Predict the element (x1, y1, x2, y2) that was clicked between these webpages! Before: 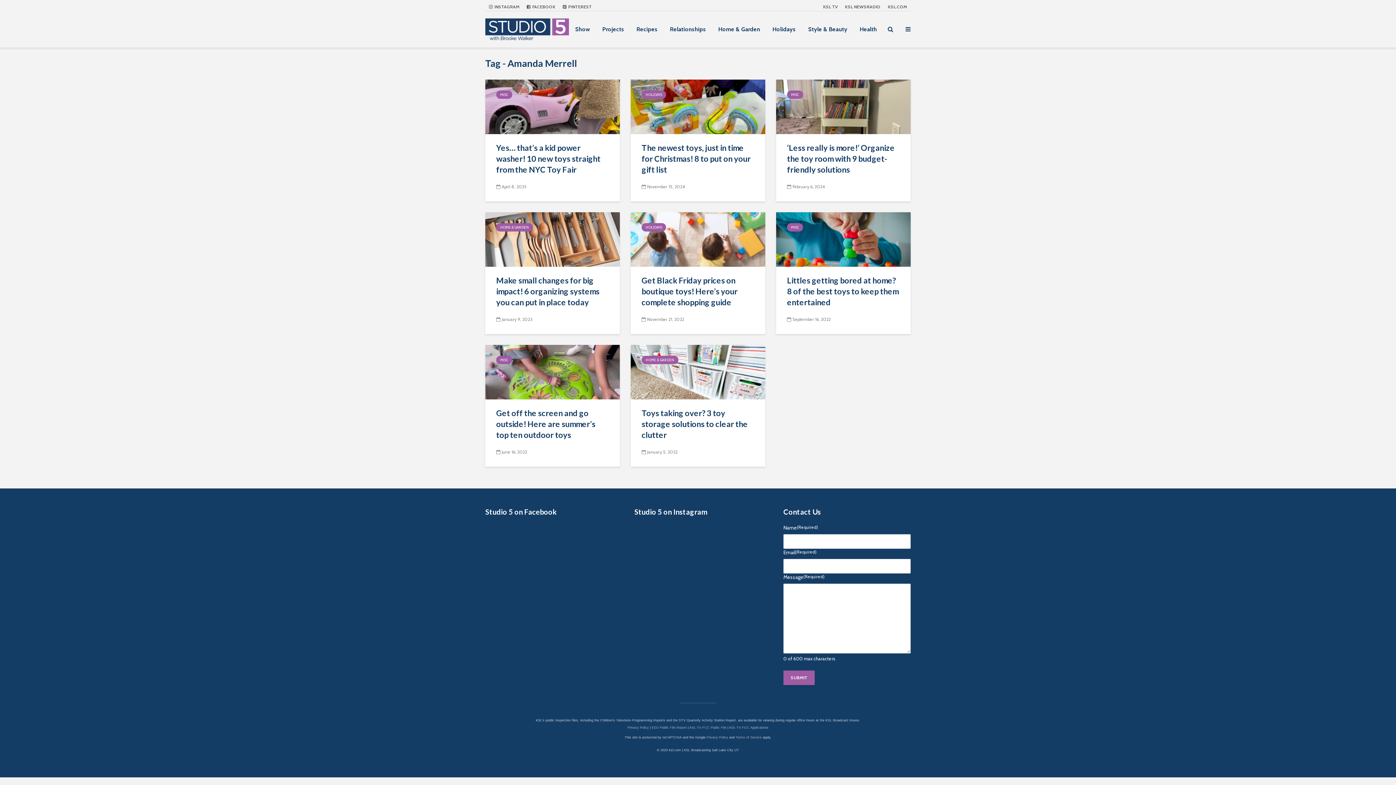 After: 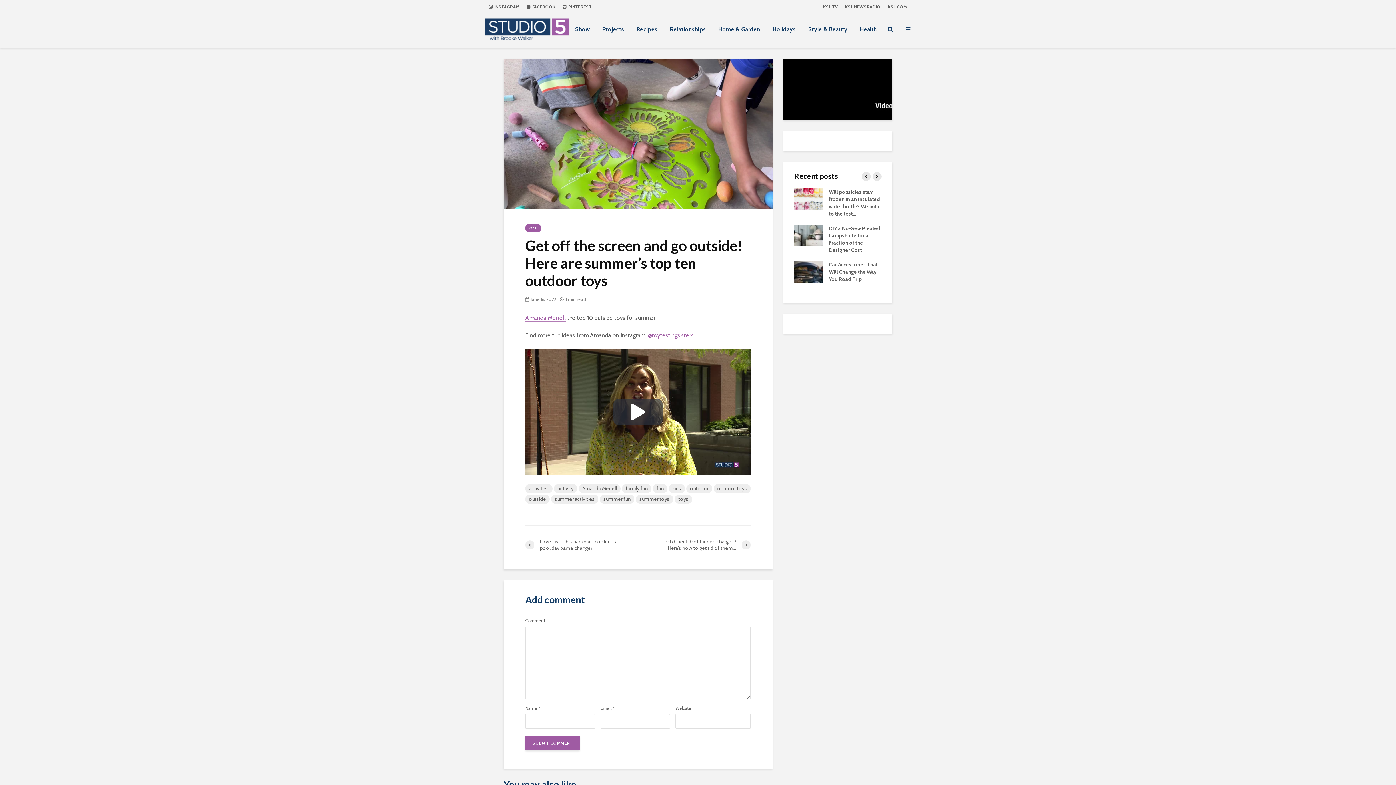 Action: label: Get off the screen and go outside! Here are summer’s top ten outdoor toys bbox: (496, 408, 609, 440)